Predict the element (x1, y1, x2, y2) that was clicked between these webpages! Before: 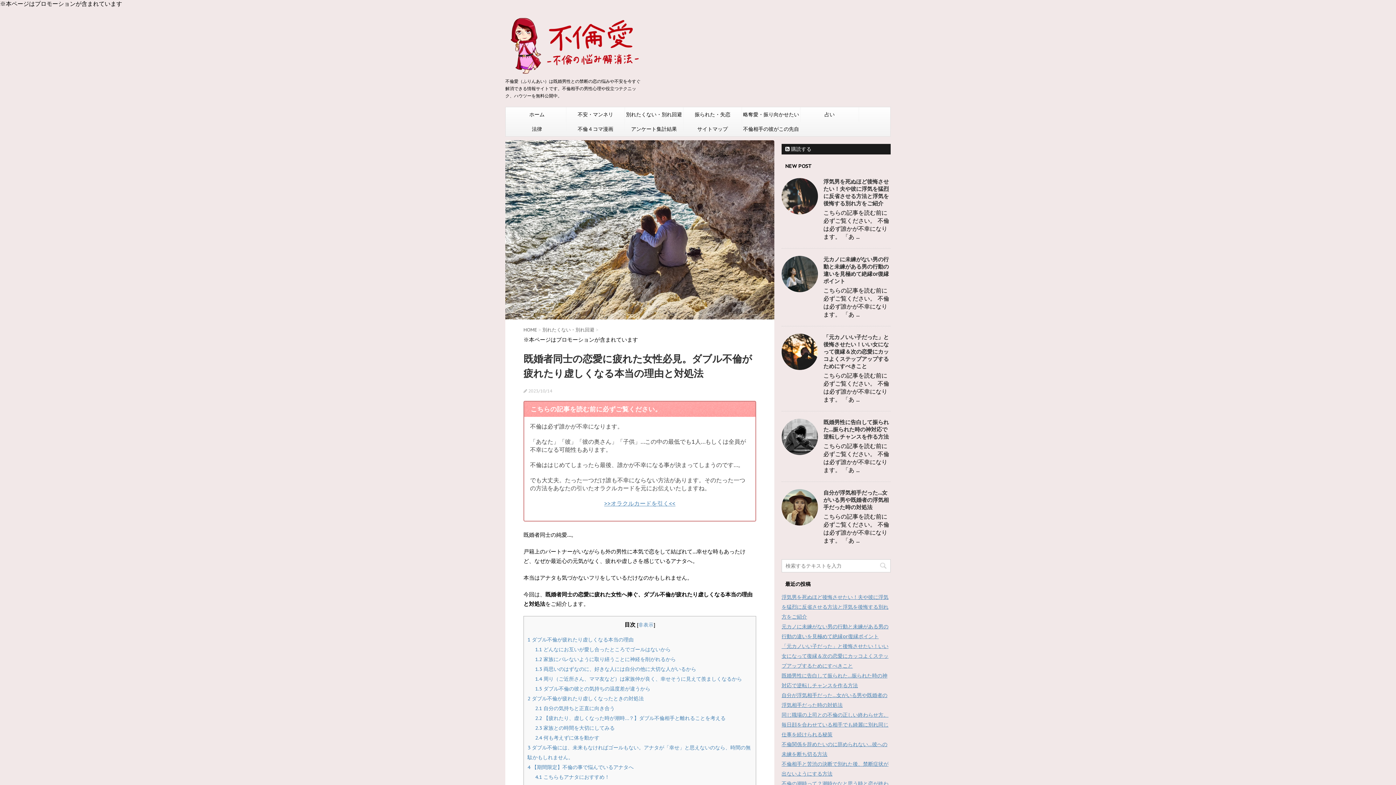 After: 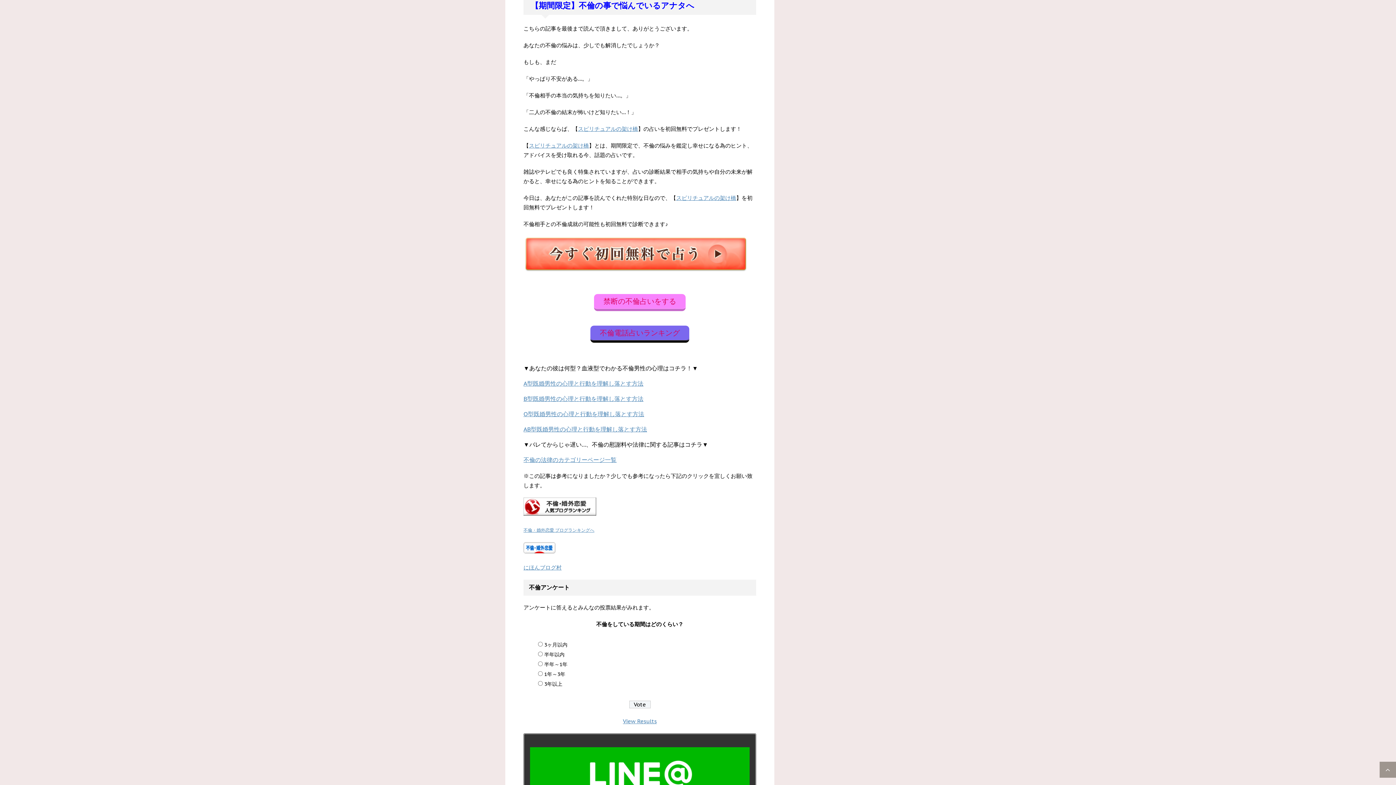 Action: bbox: (527, 764, 633, 771) label: 4 【期間限定】不倫の事で悩んでいるアナタへ